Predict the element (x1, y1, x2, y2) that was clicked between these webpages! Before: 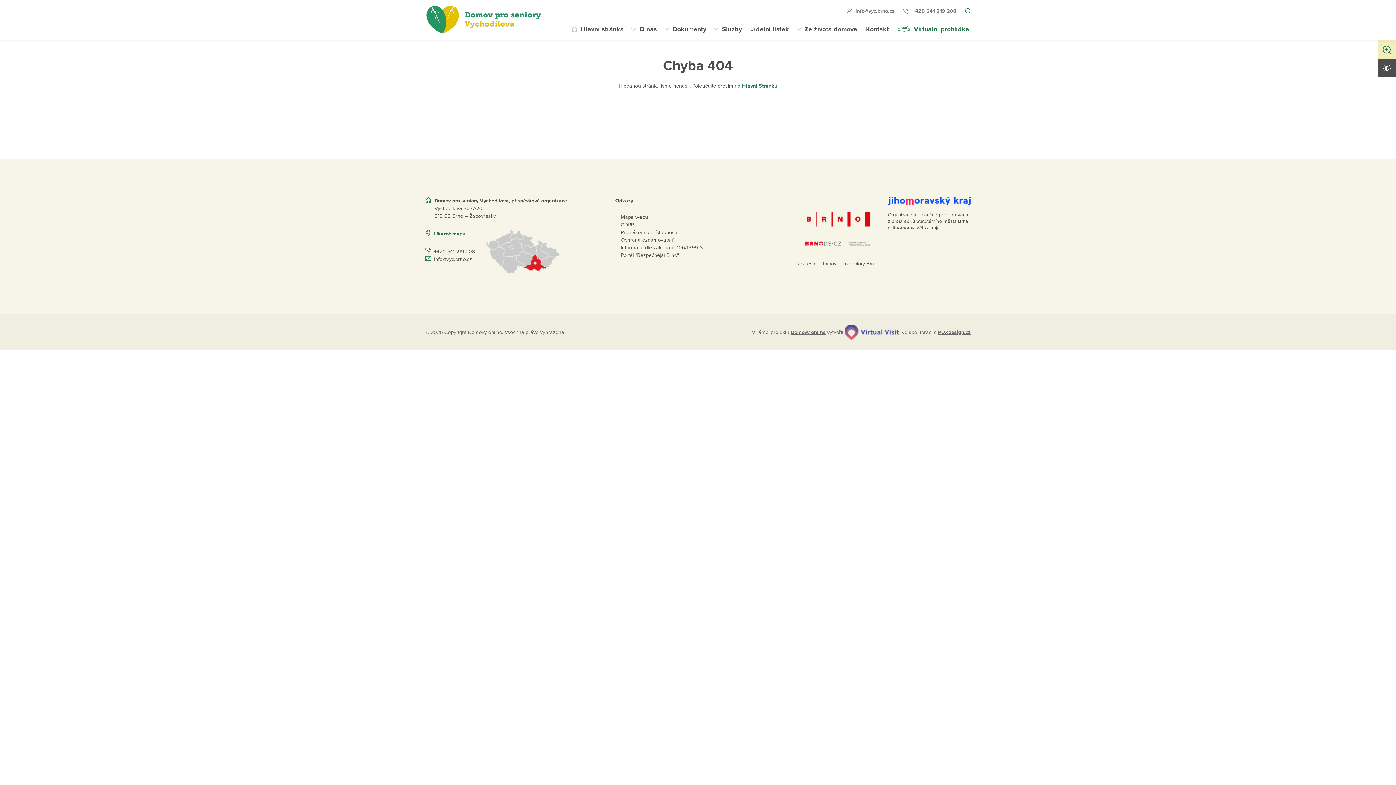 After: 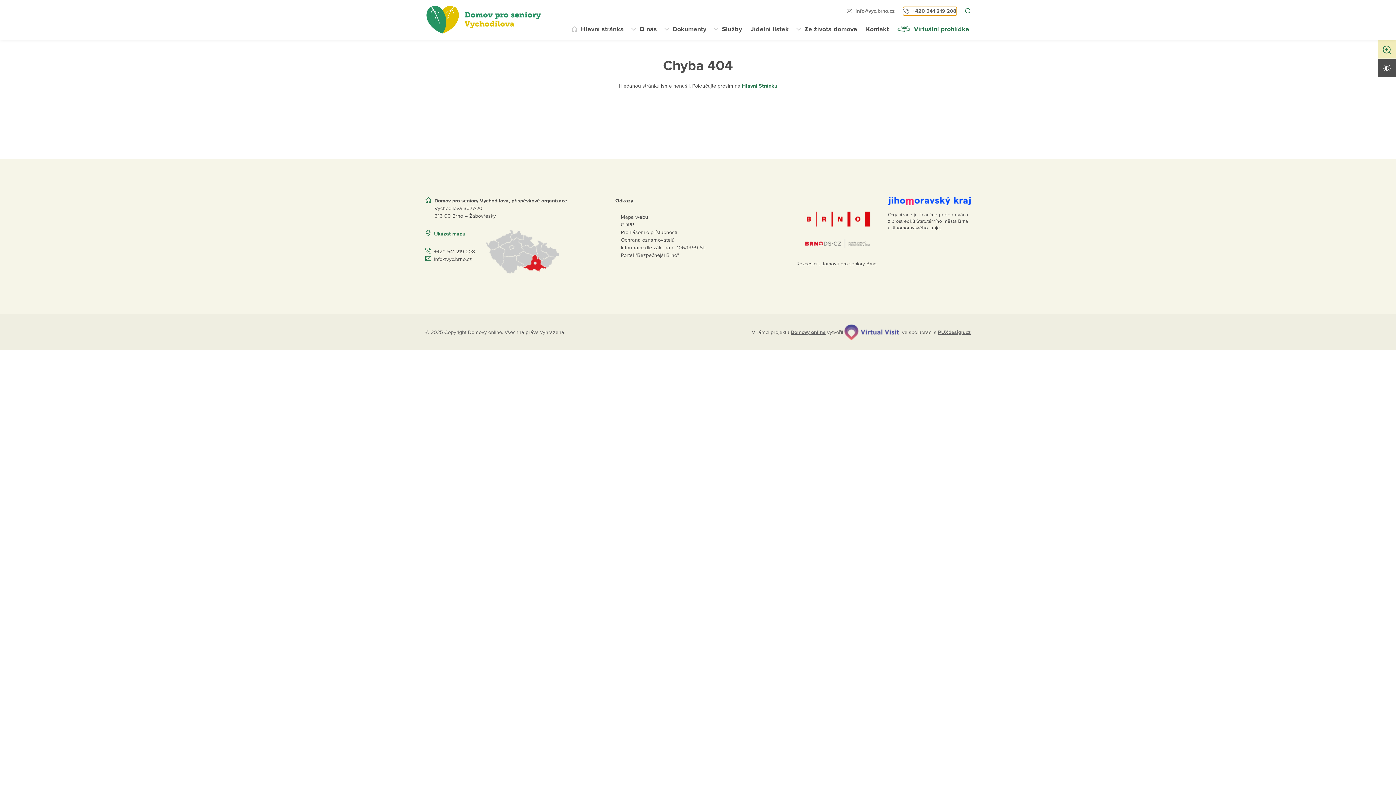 Action: bbox: (903, 7, 956, 14) label: +420 541 219 208